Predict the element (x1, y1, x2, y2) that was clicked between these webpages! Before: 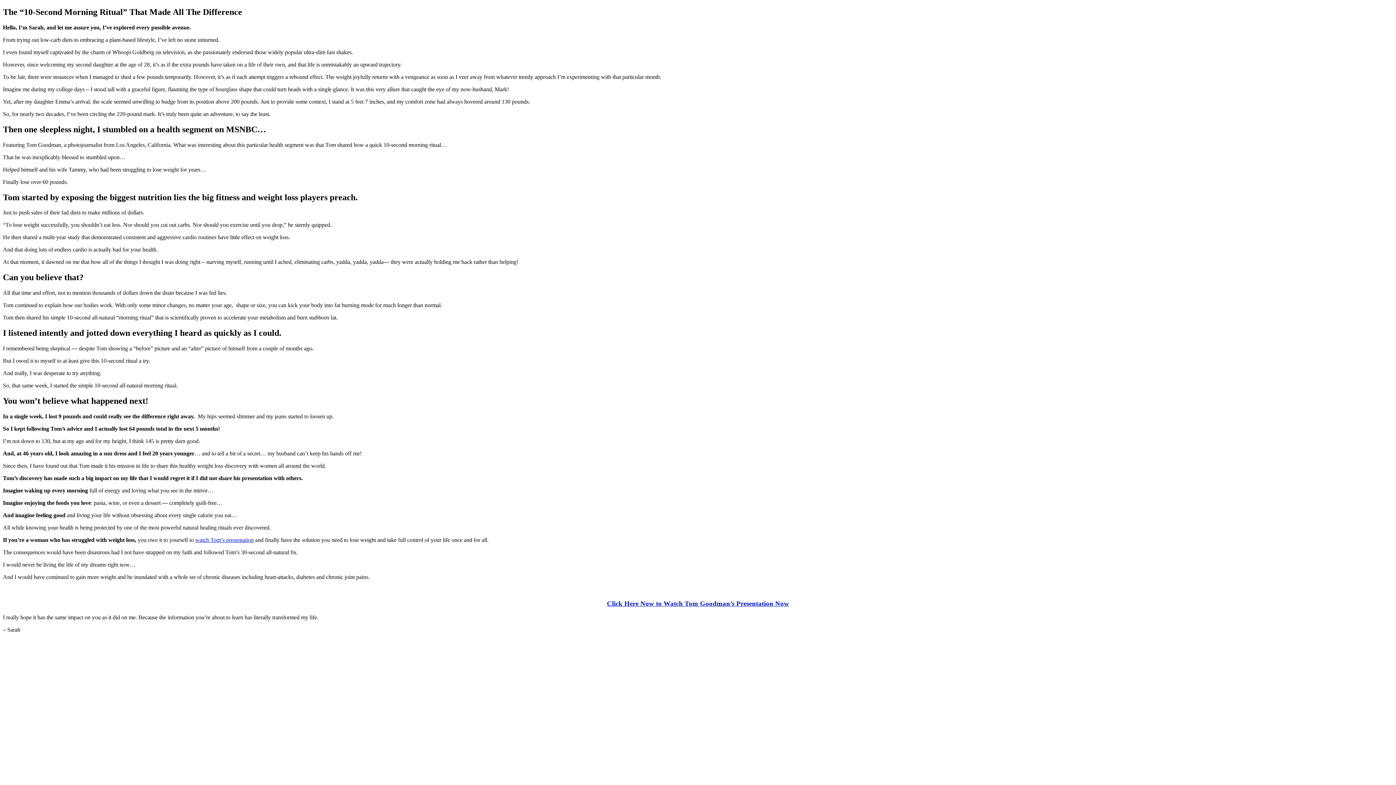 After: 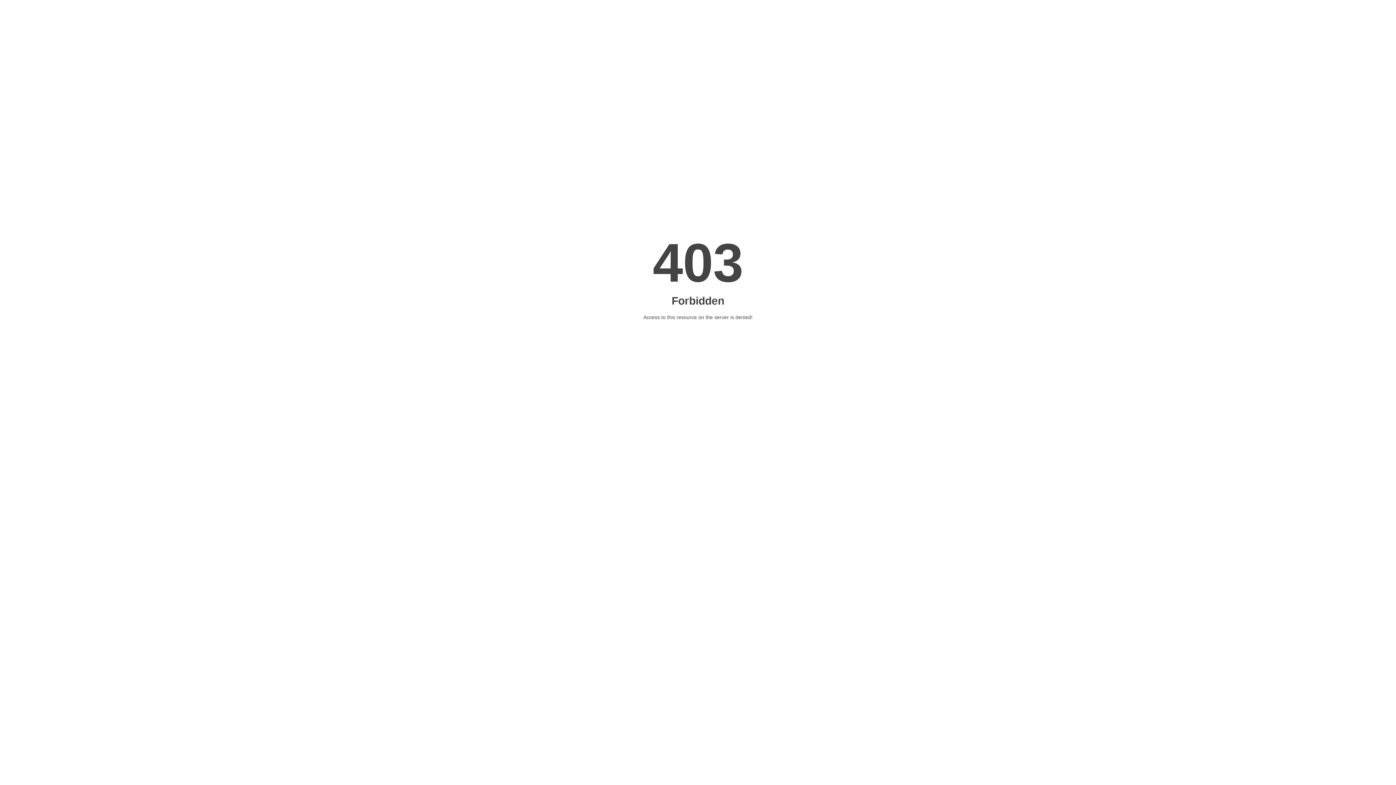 Action: label: Click Here Now to Watch Tom Goodman’s Presentation Now bbox: (607, 599, 789, 607)